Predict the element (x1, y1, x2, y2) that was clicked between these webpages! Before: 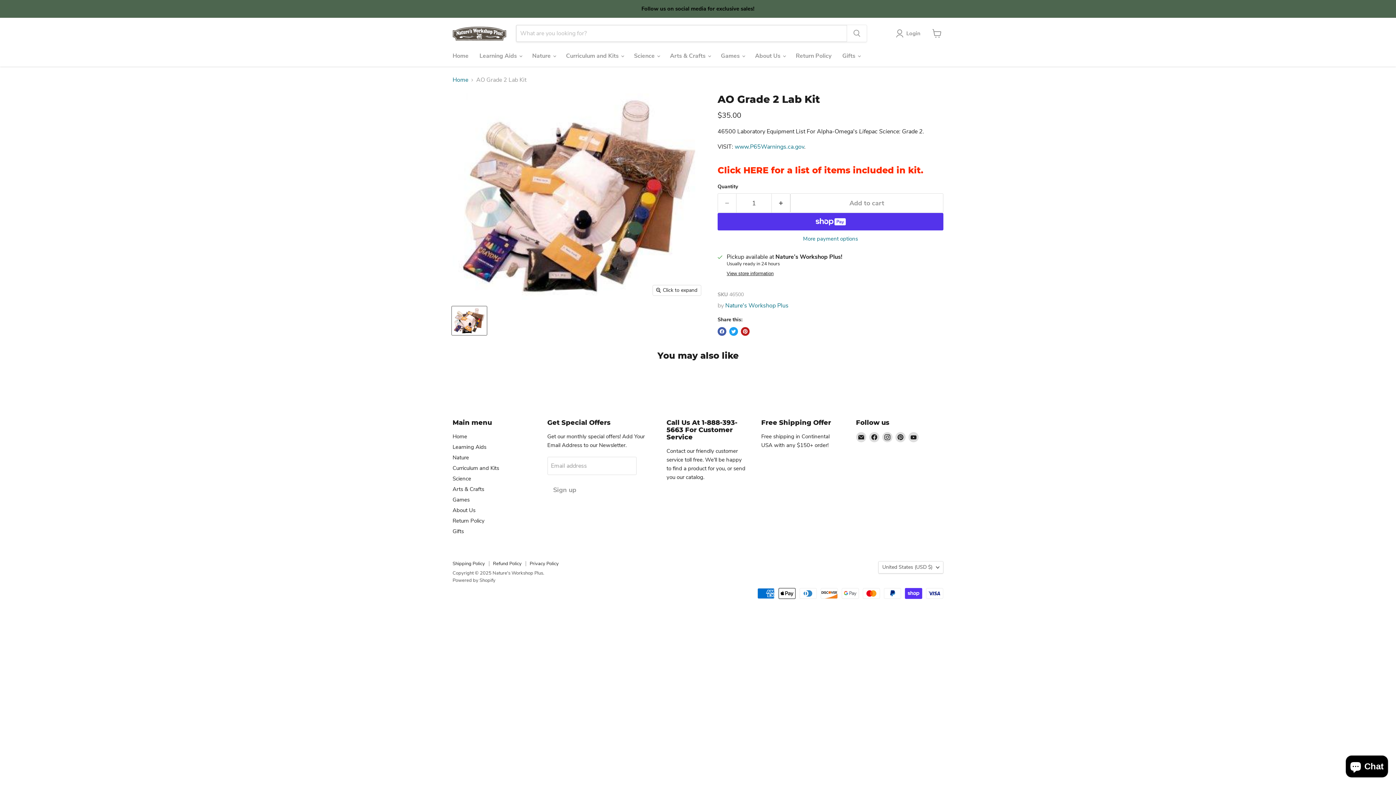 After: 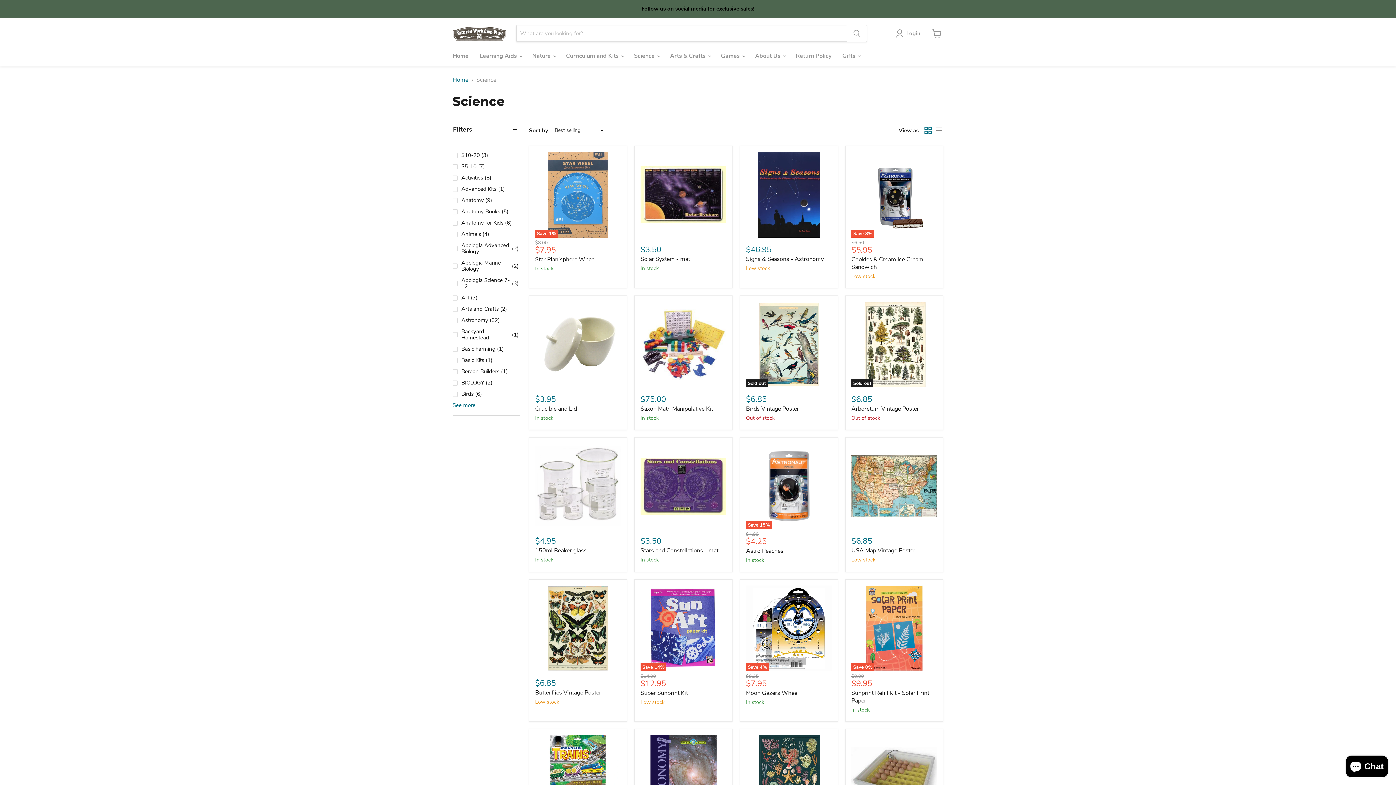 Action: label: Science bbox: (452, 475, 471, 482)